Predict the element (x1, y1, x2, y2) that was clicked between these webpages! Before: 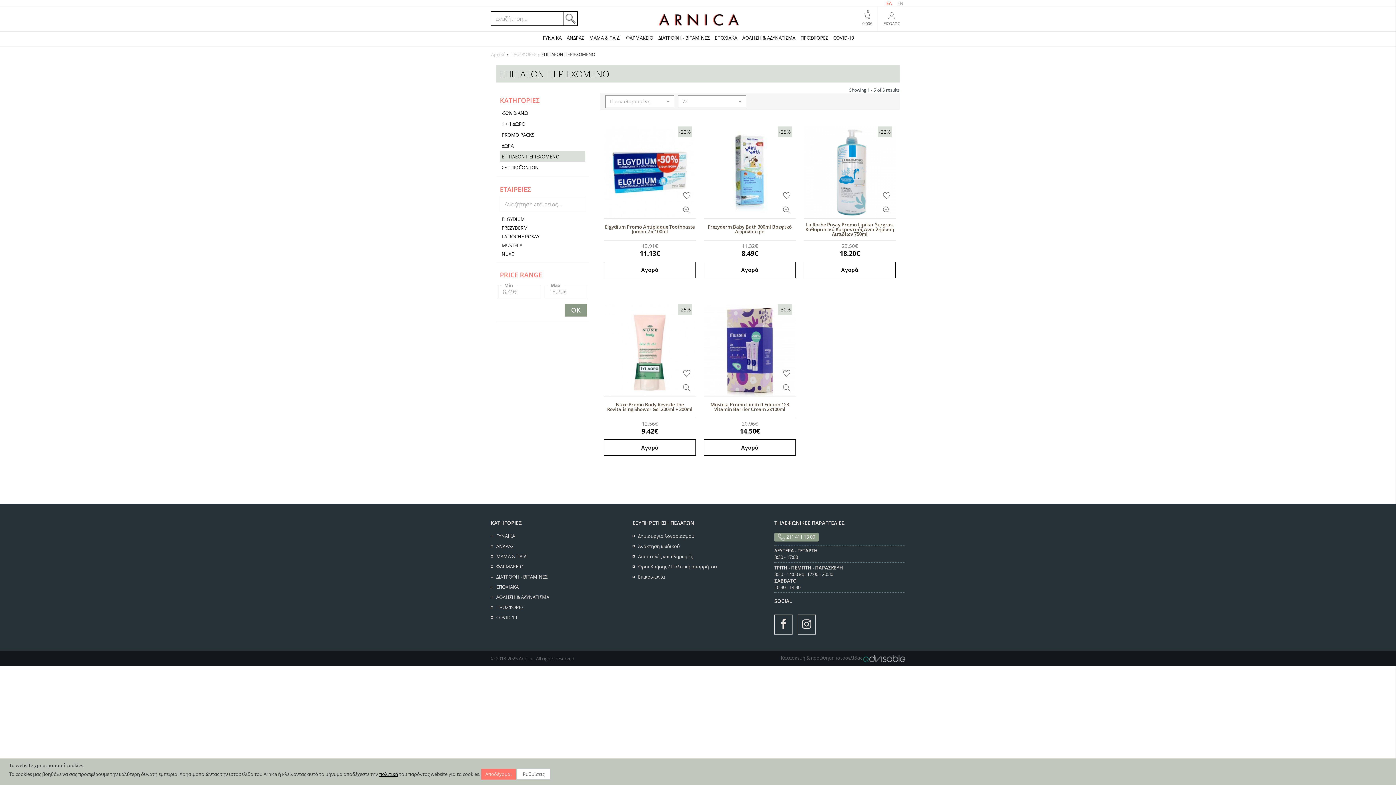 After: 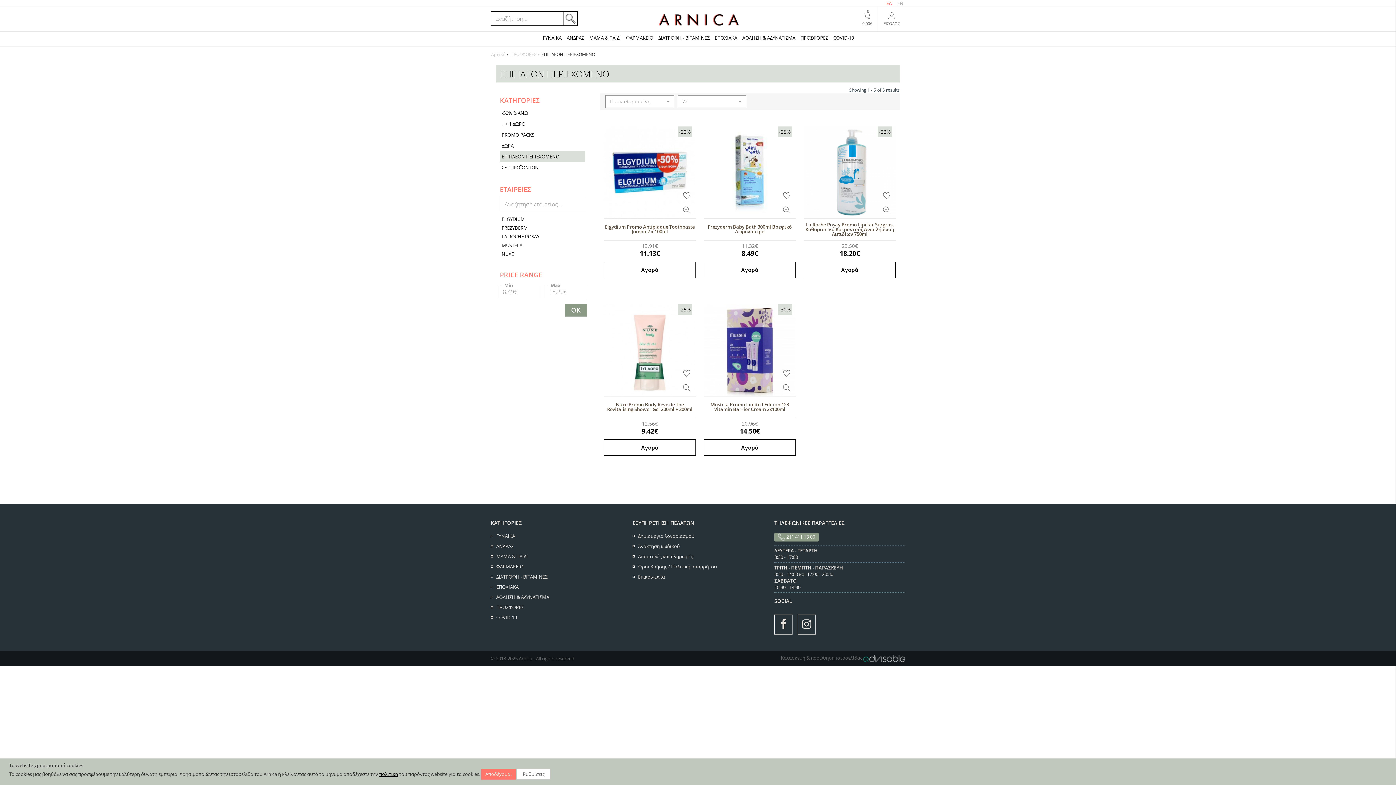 Action: label: OK bbox: (565, 304, 587, 316)